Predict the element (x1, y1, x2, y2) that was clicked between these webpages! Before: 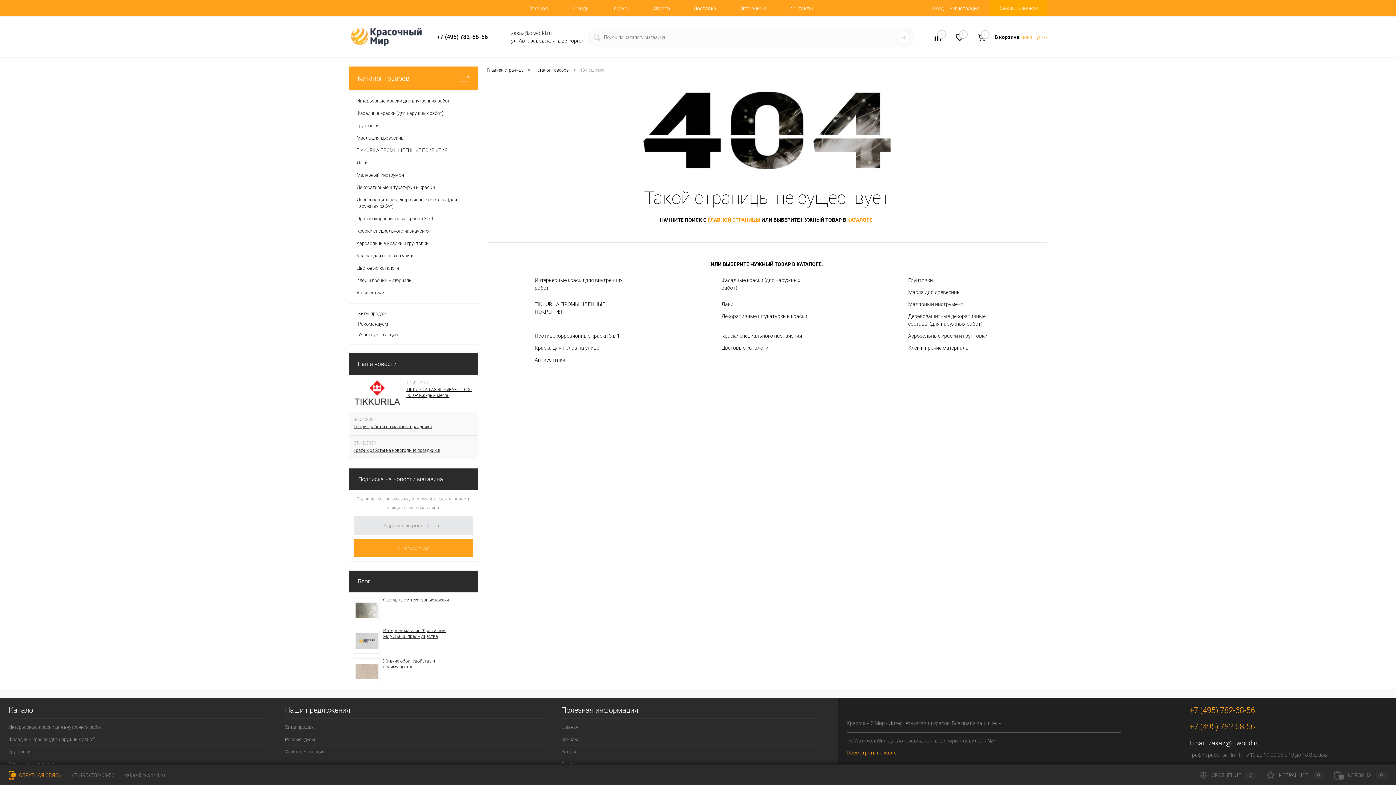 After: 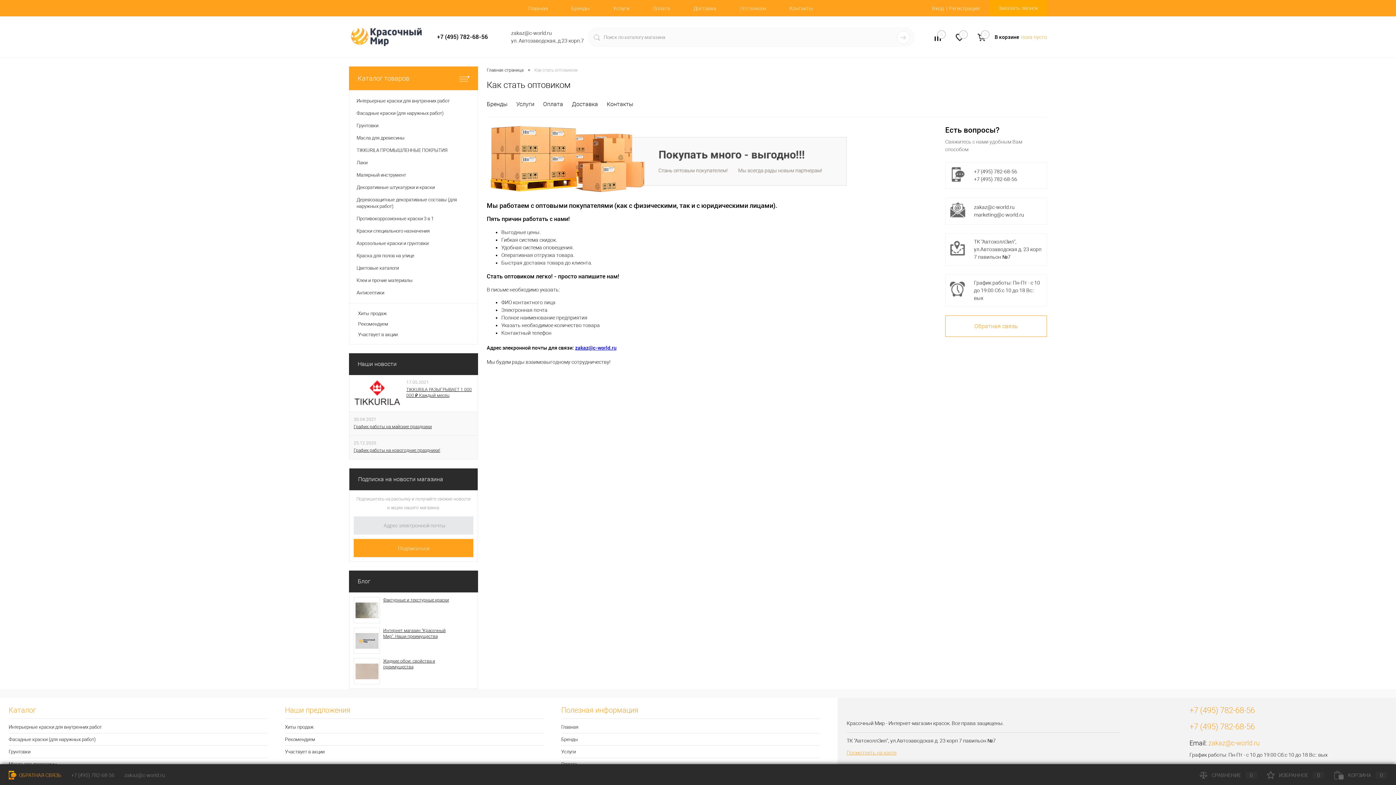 Action: bbox: (728, 0, 778, 16) label: Оптовикам